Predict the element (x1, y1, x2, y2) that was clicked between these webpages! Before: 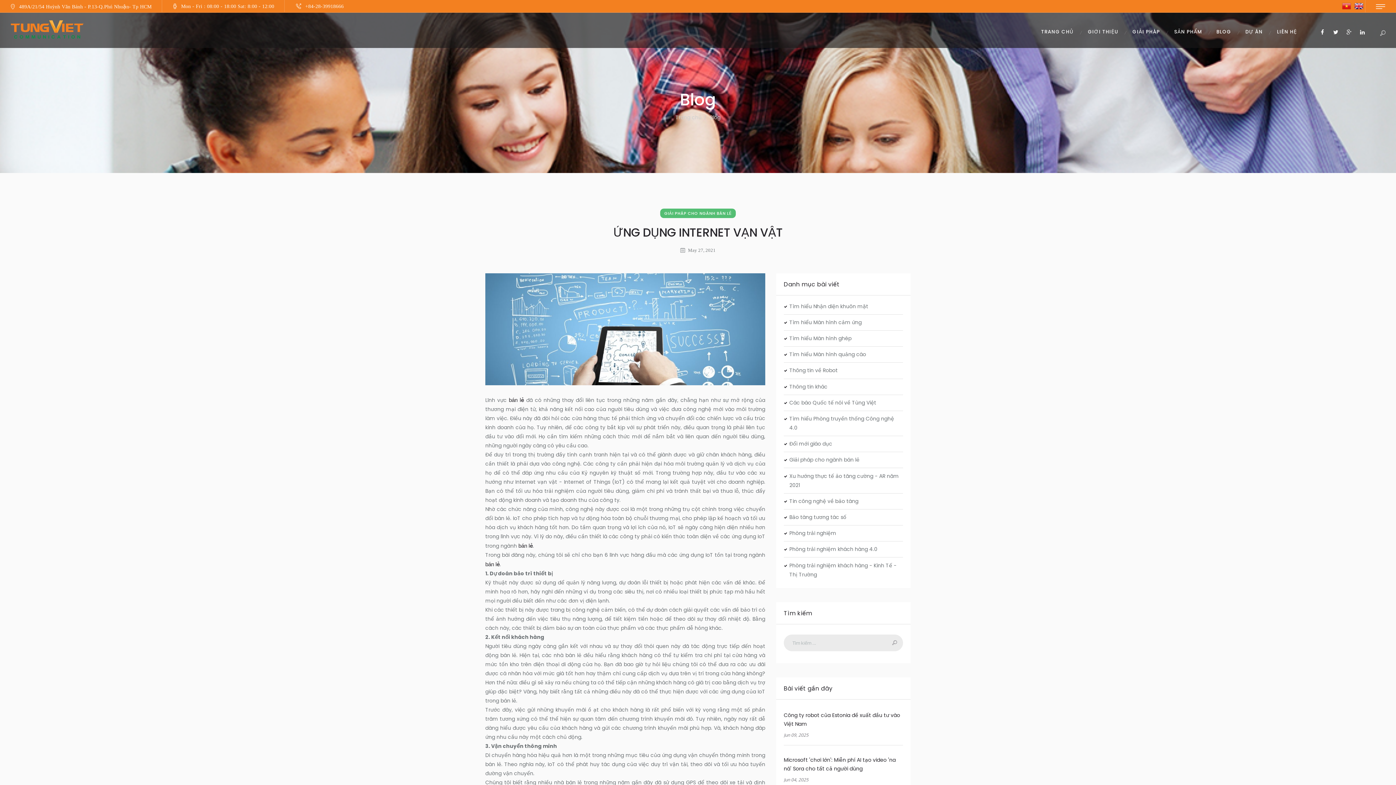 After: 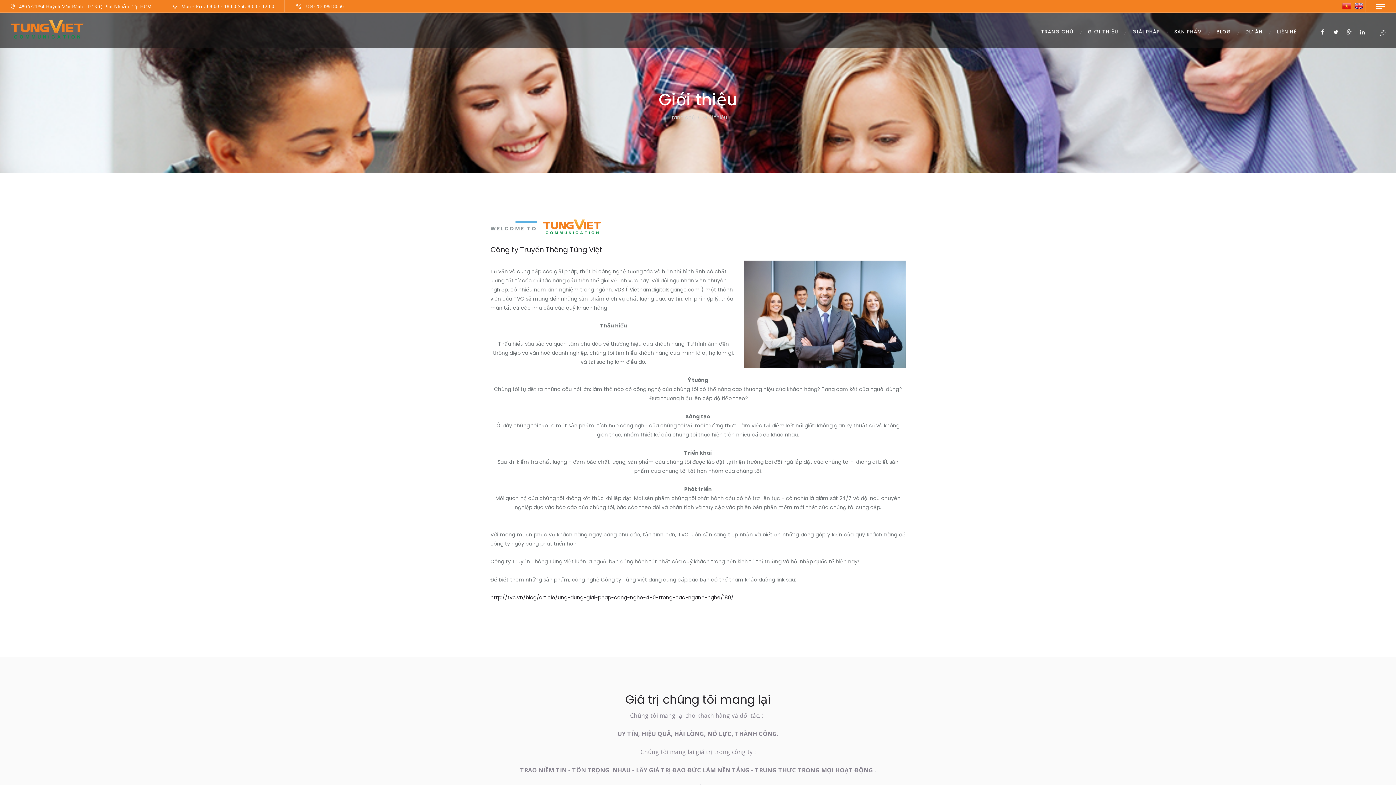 Action: label: GIỚI THIỆU bbox: (1081, 21, 1125, 38)